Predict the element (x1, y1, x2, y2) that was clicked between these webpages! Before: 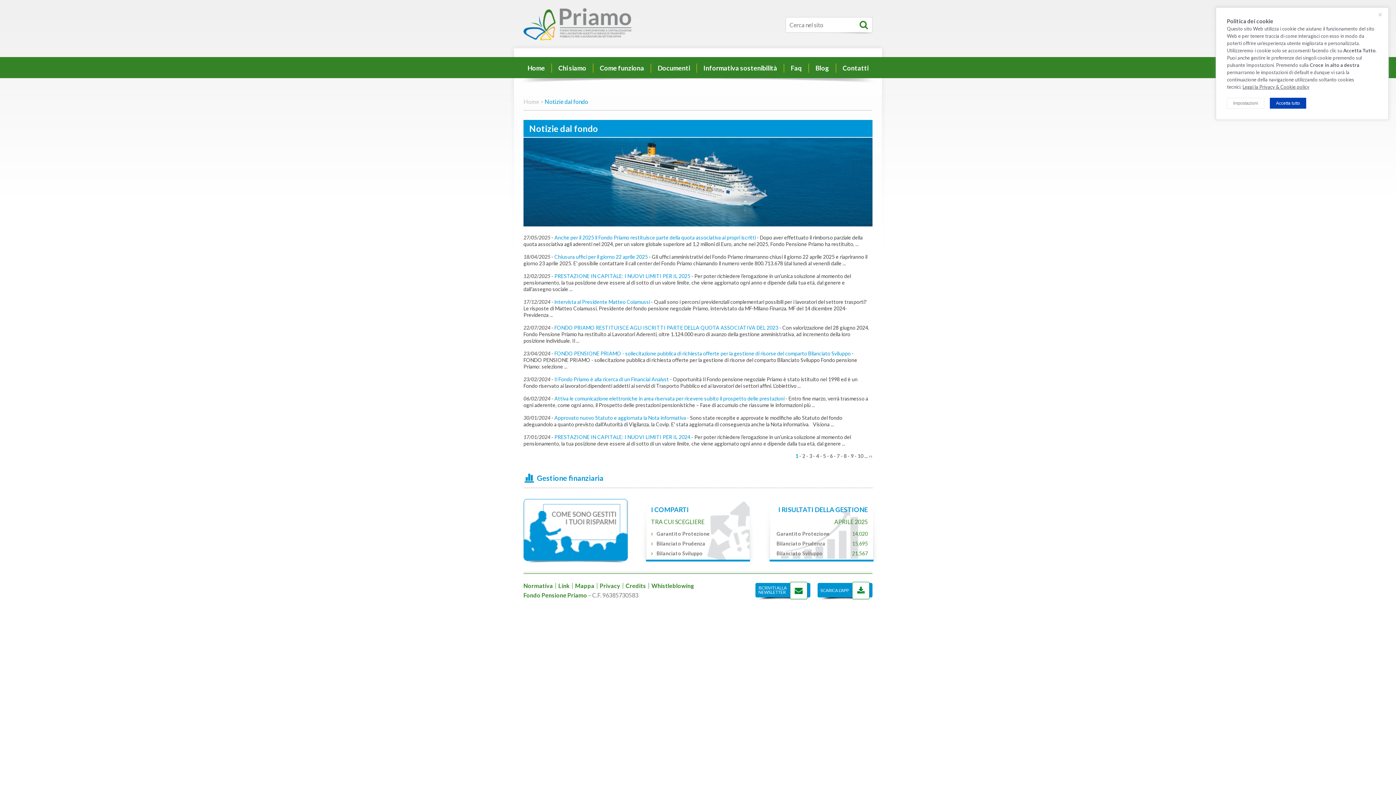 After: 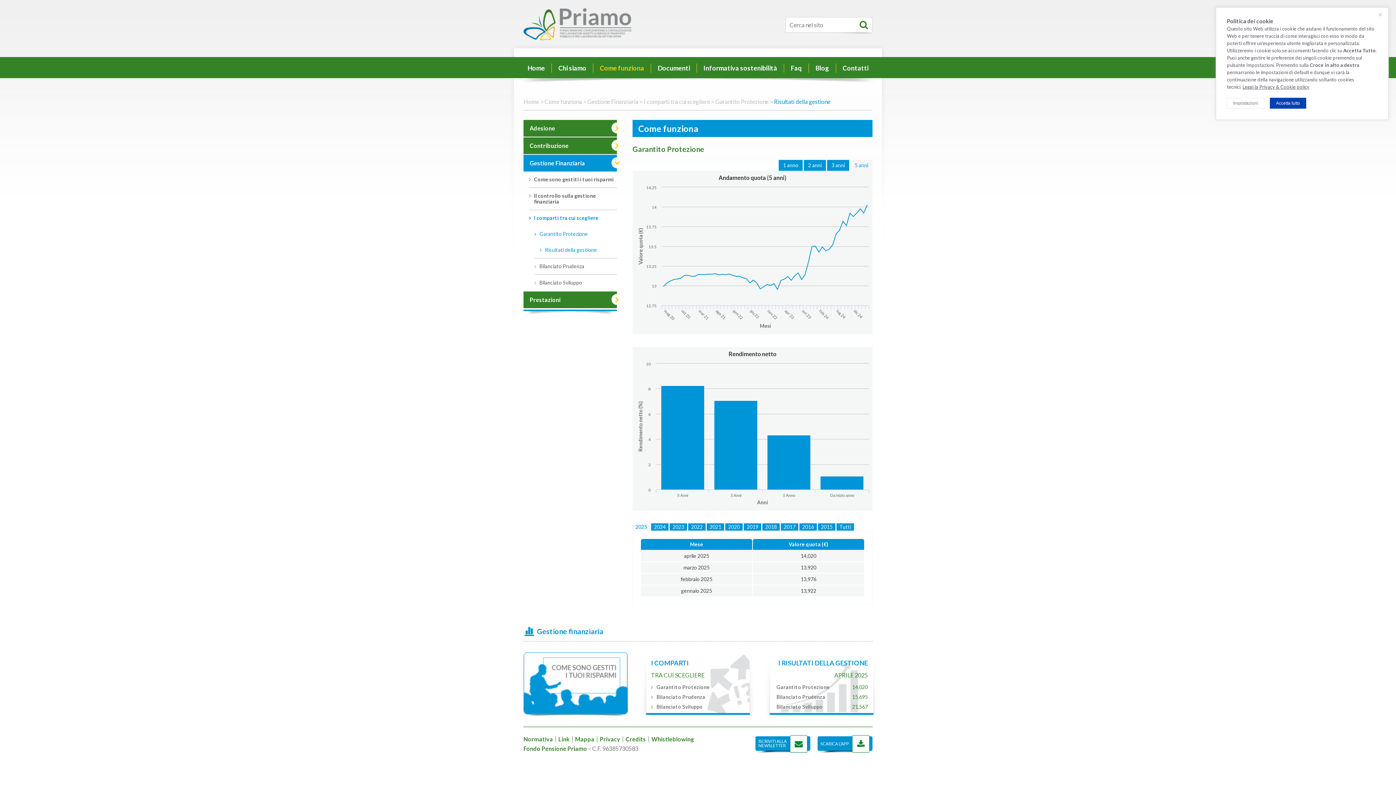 Action: label: 14,020 bbox: (852, 531, 868, 537)